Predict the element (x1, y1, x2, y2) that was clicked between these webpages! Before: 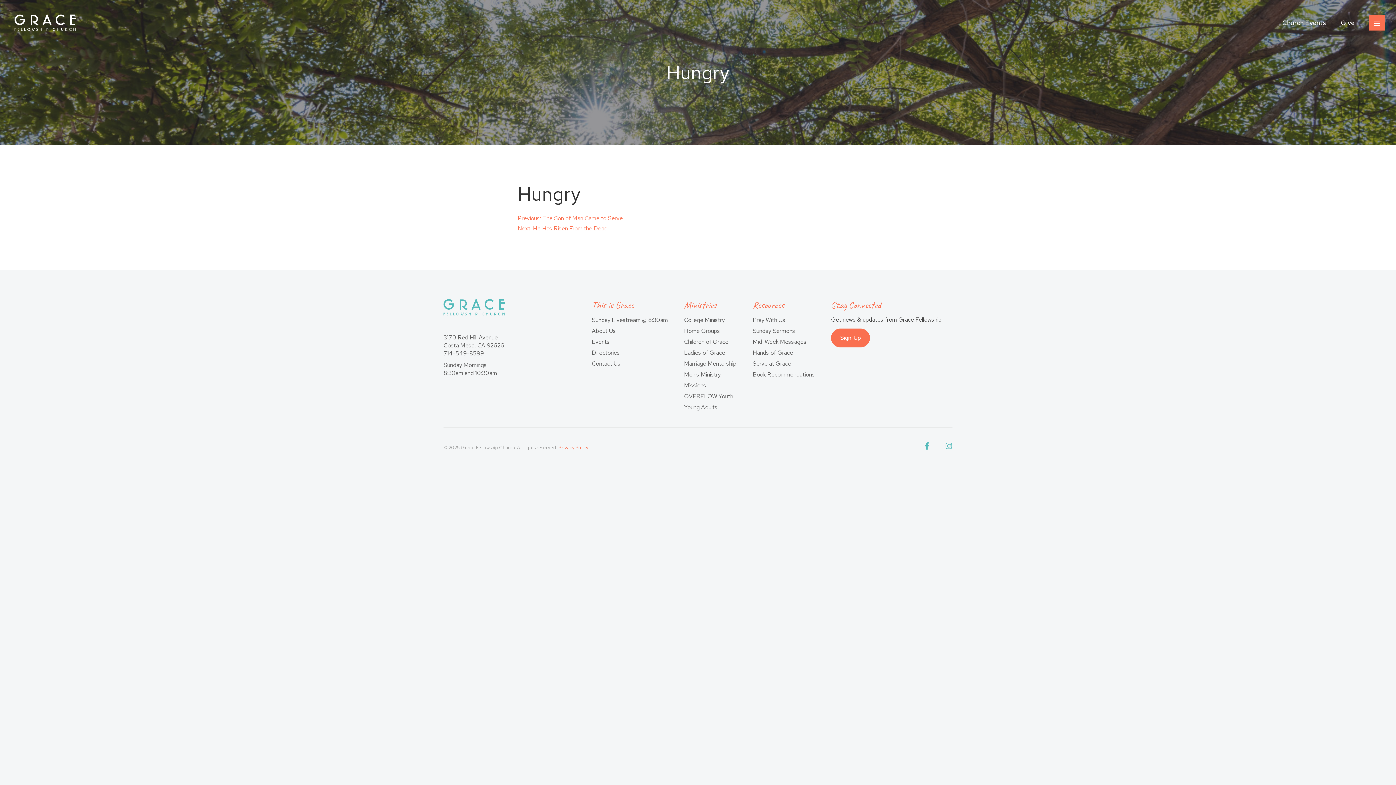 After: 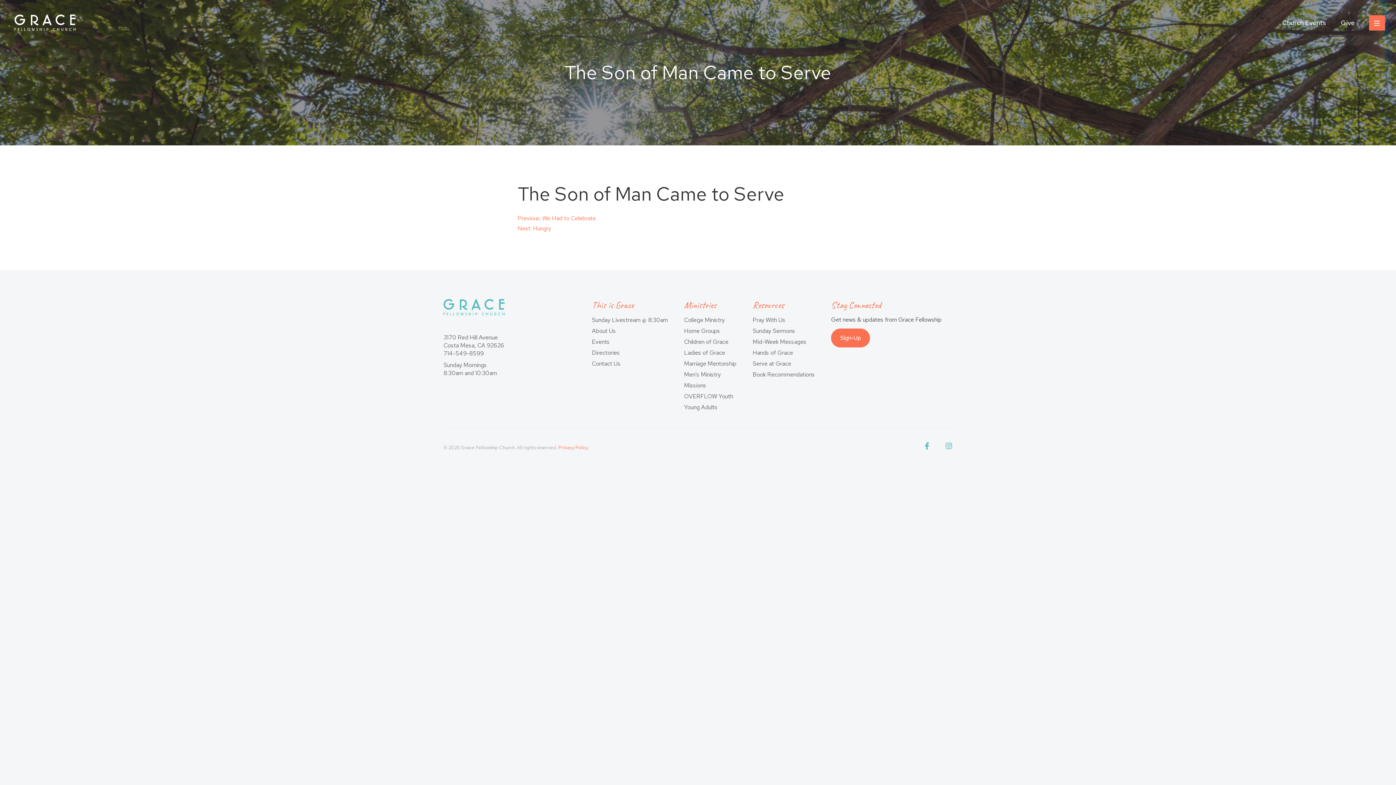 Action: bbox: (517, 214, 622, 222) label: Previous: The Son of Man Came to Serve